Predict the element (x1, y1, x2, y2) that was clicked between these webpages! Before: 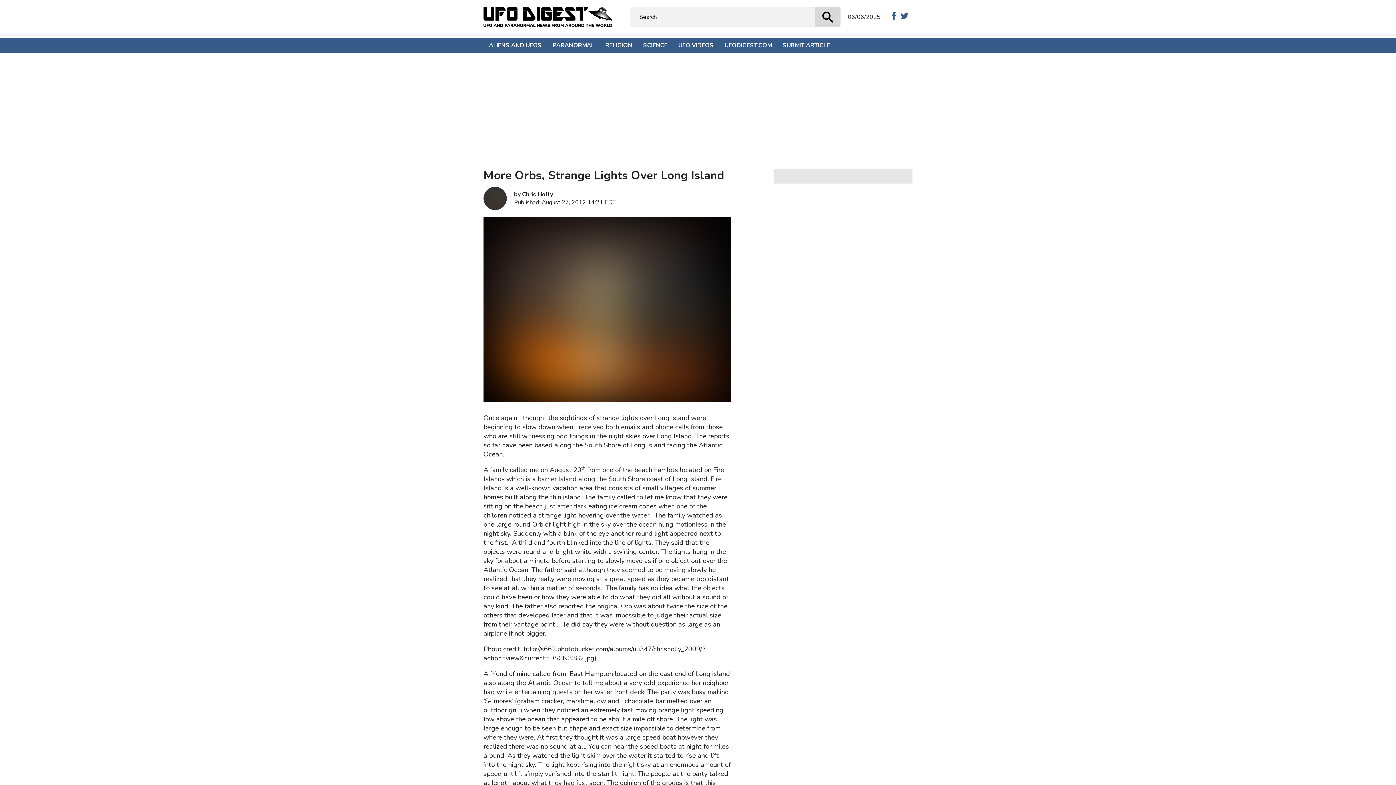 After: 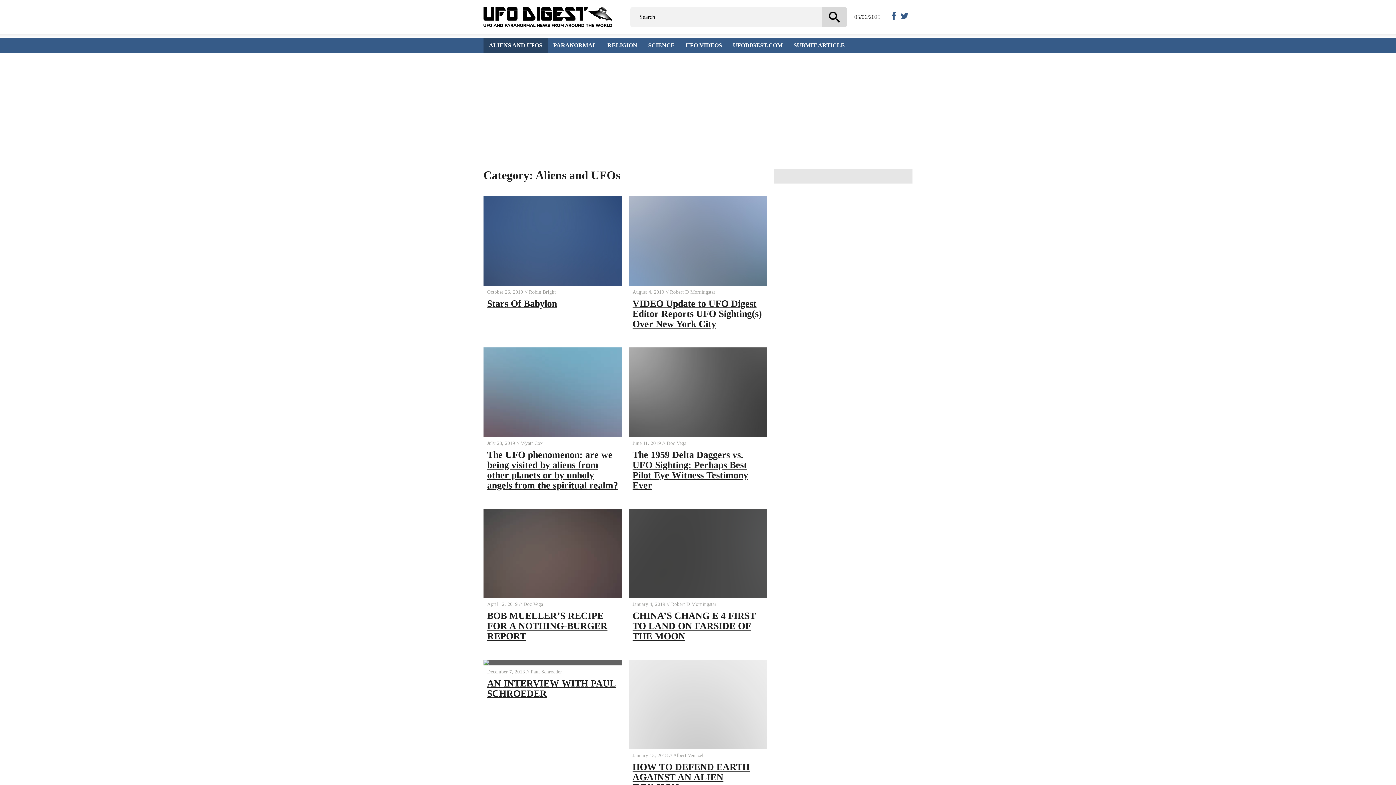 Action: label: ALIENS AND UFOS bbox: (483, 38, 547, 52)